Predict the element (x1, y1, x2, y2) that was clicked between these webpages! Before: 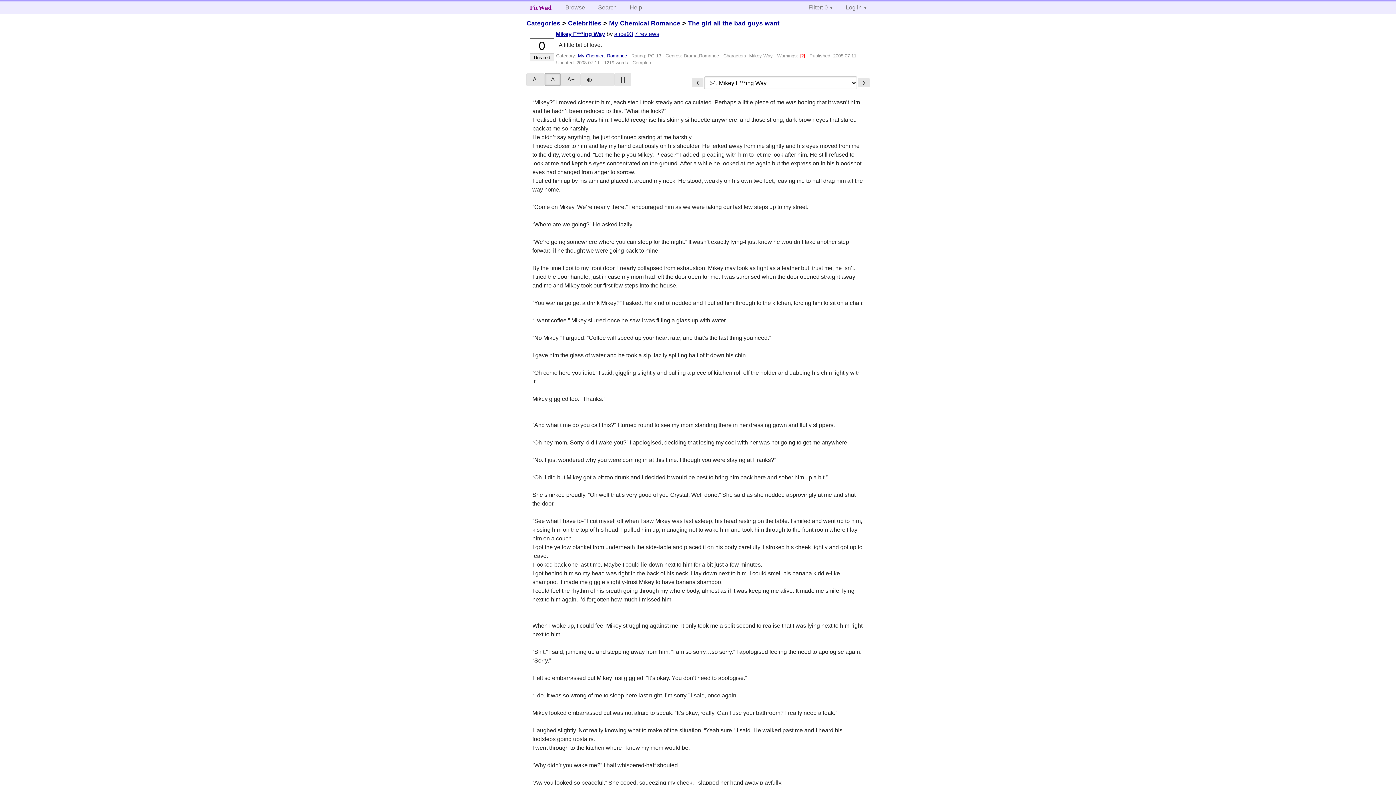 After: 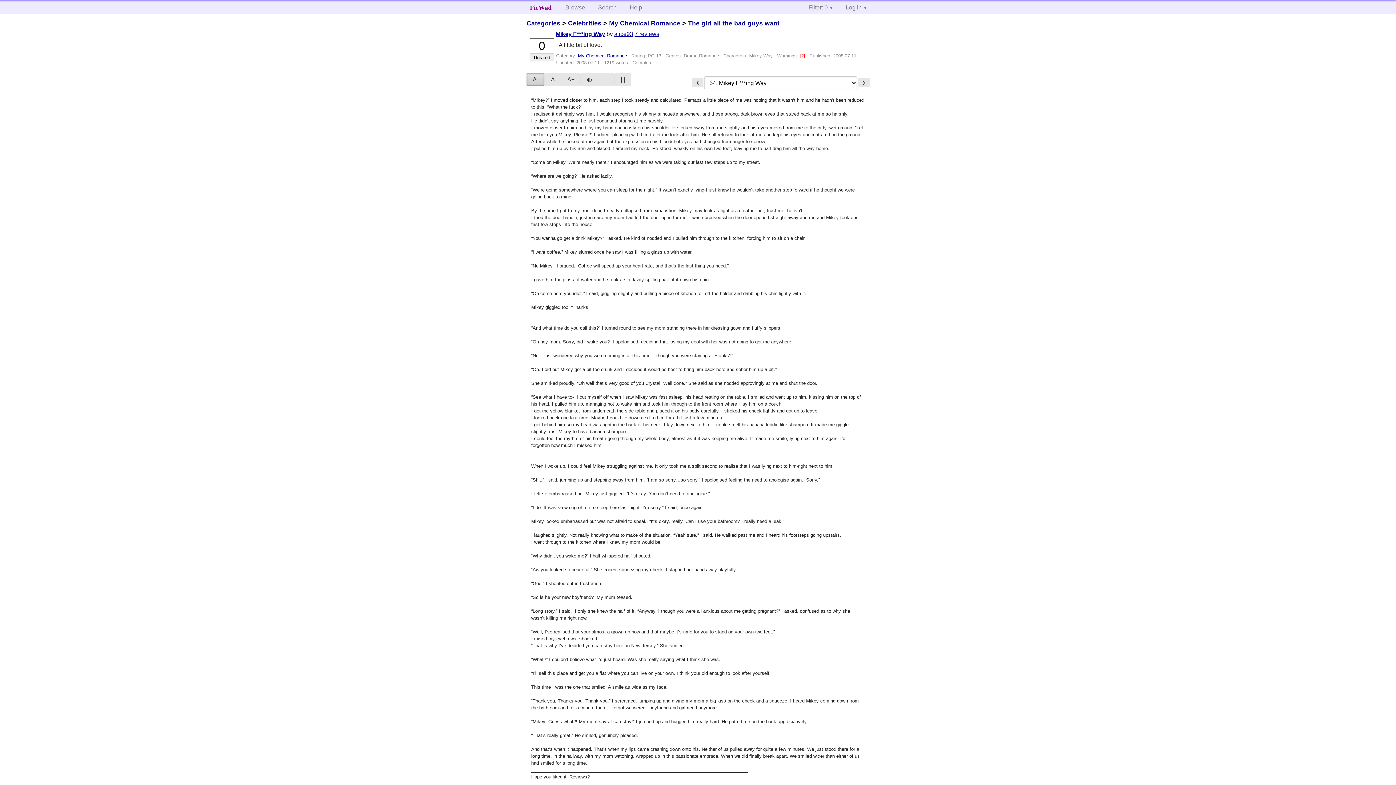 Action: label: A- bbox: (526, 73, 544, 85)